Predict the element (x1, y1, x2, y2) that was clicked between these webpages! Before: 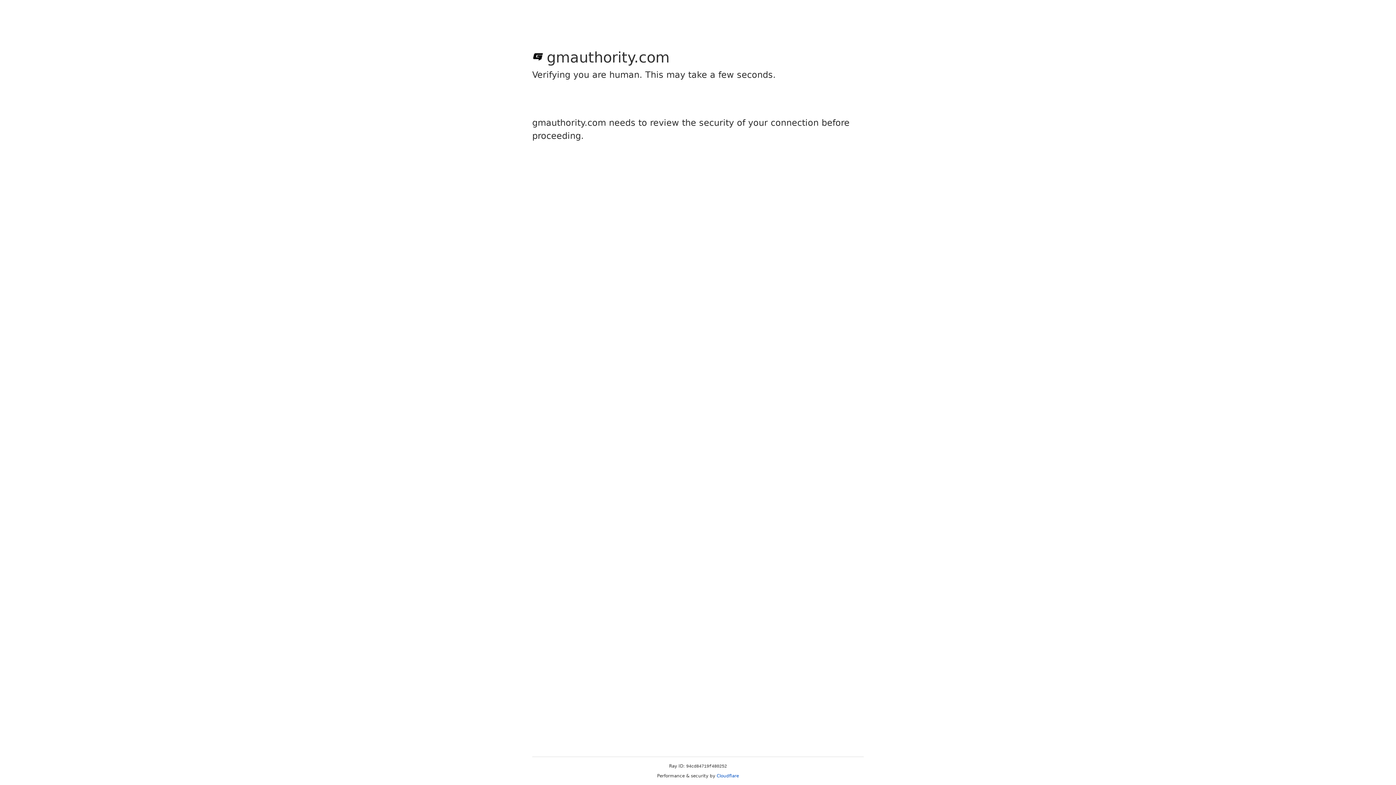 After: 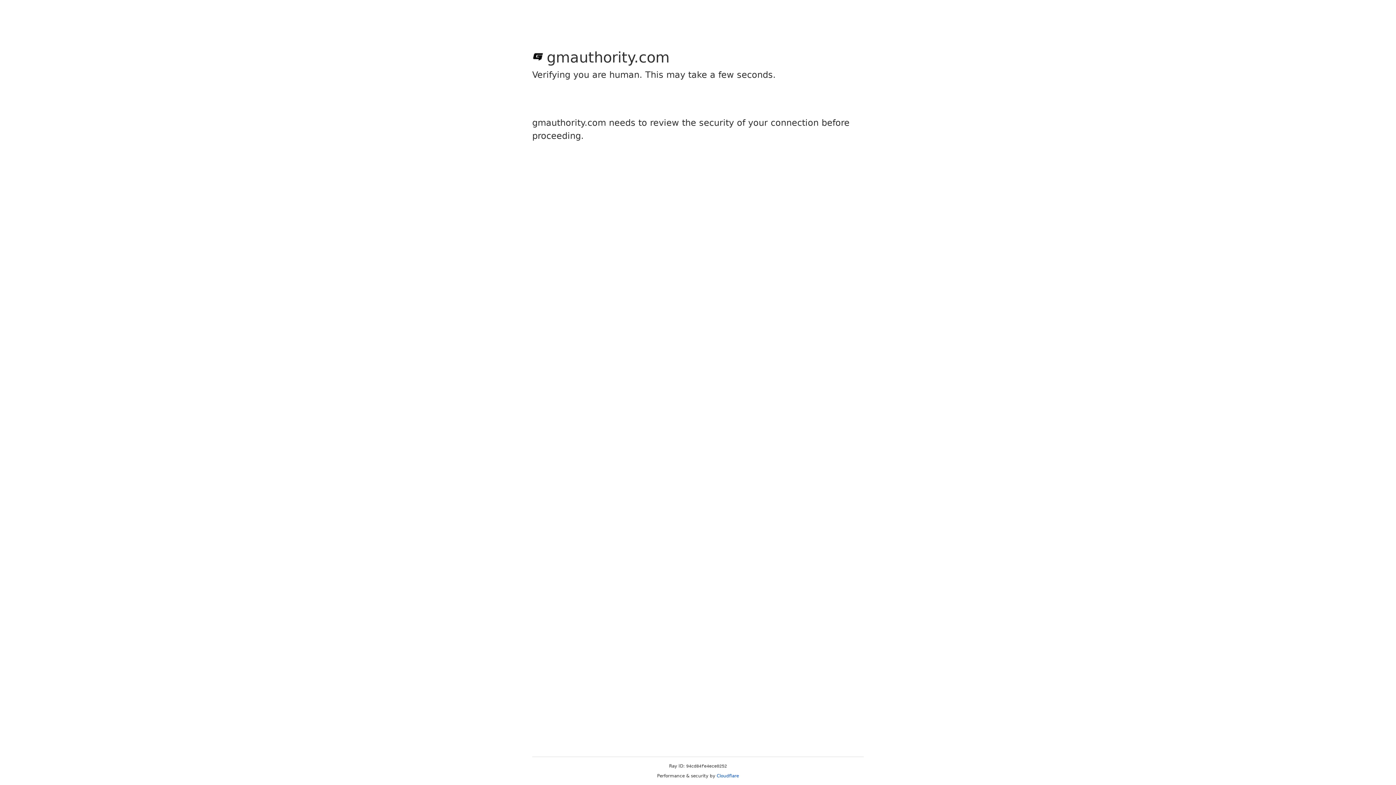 Action: bbox: (716, 773, 739, 778) label: Cloudflare